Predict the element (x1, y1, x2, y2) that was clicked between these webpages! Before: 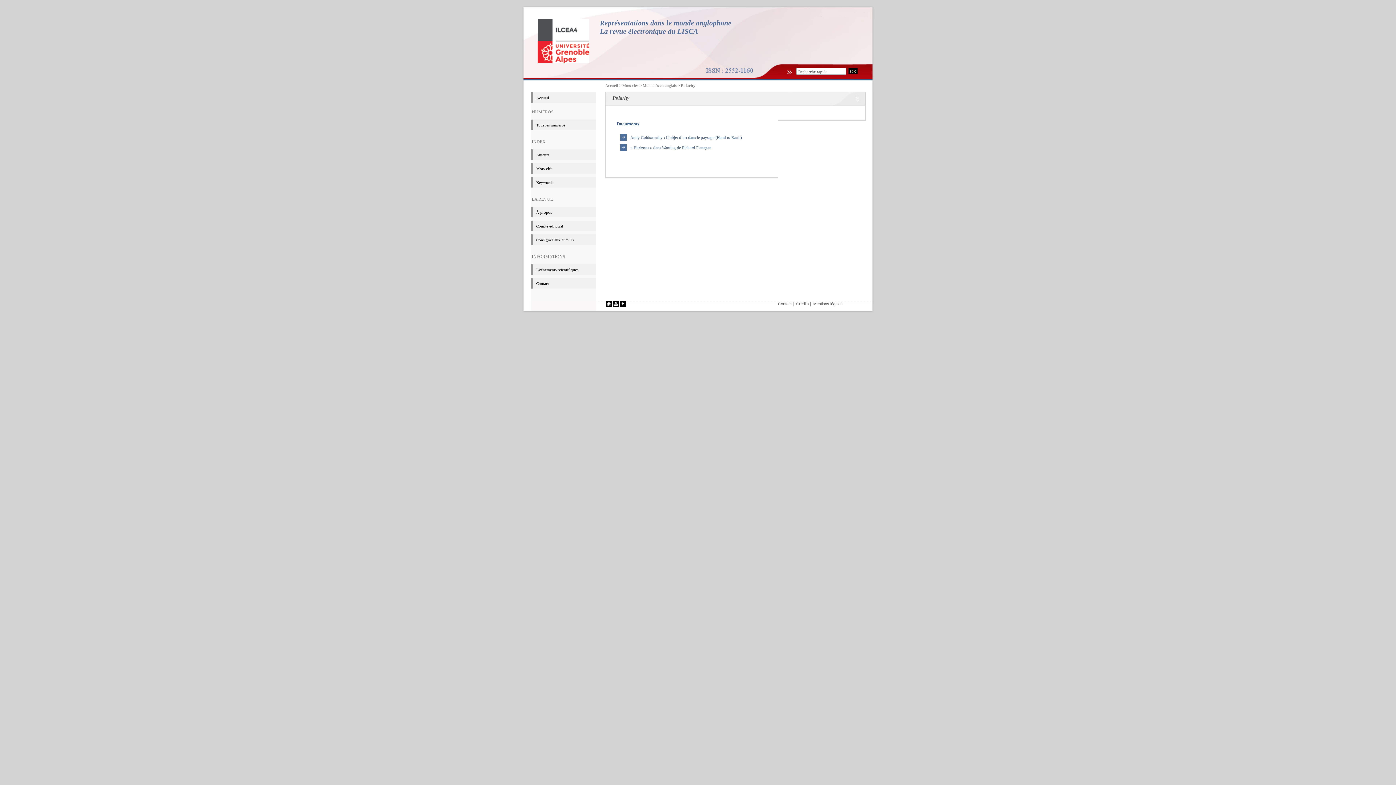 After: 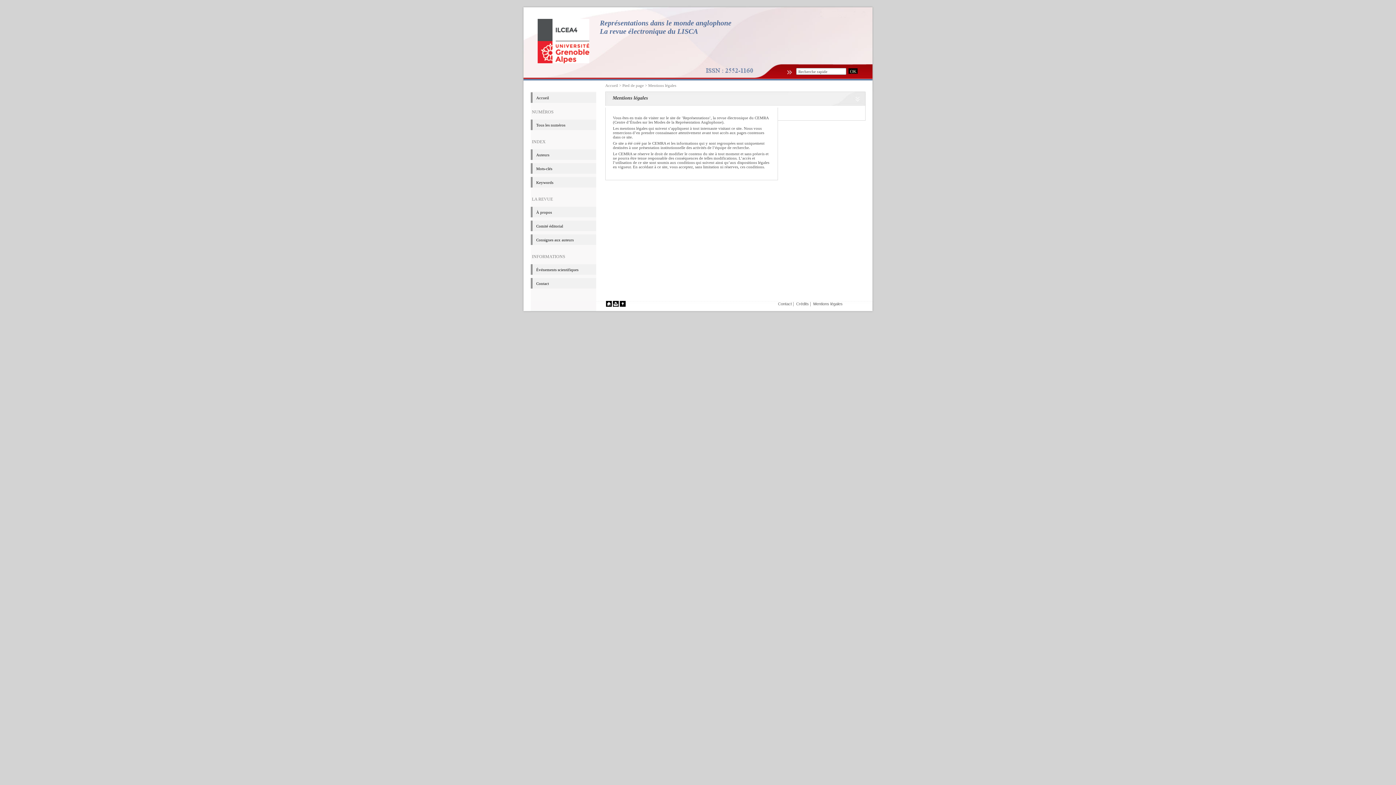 Action: label: Mentions légales bbox: (813, 301, 842, 306)